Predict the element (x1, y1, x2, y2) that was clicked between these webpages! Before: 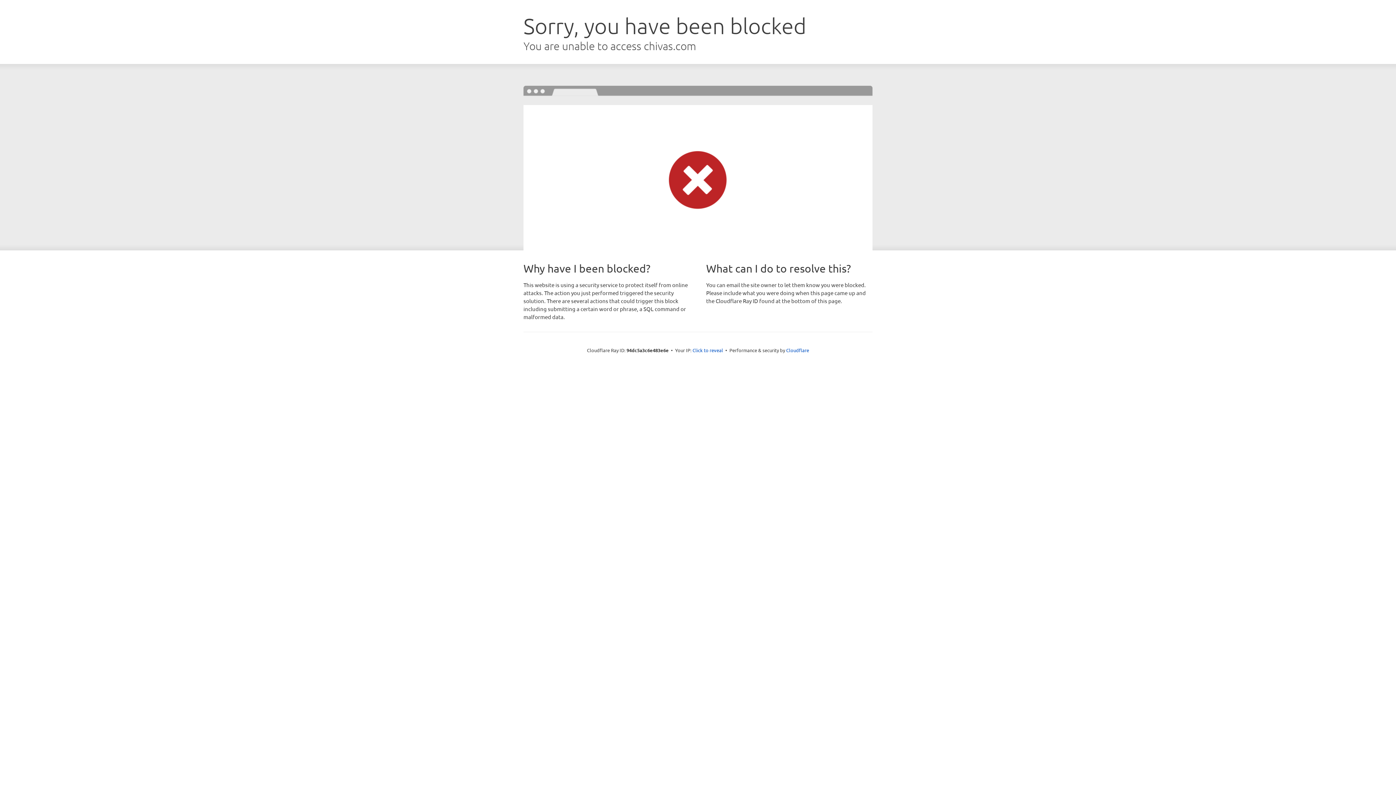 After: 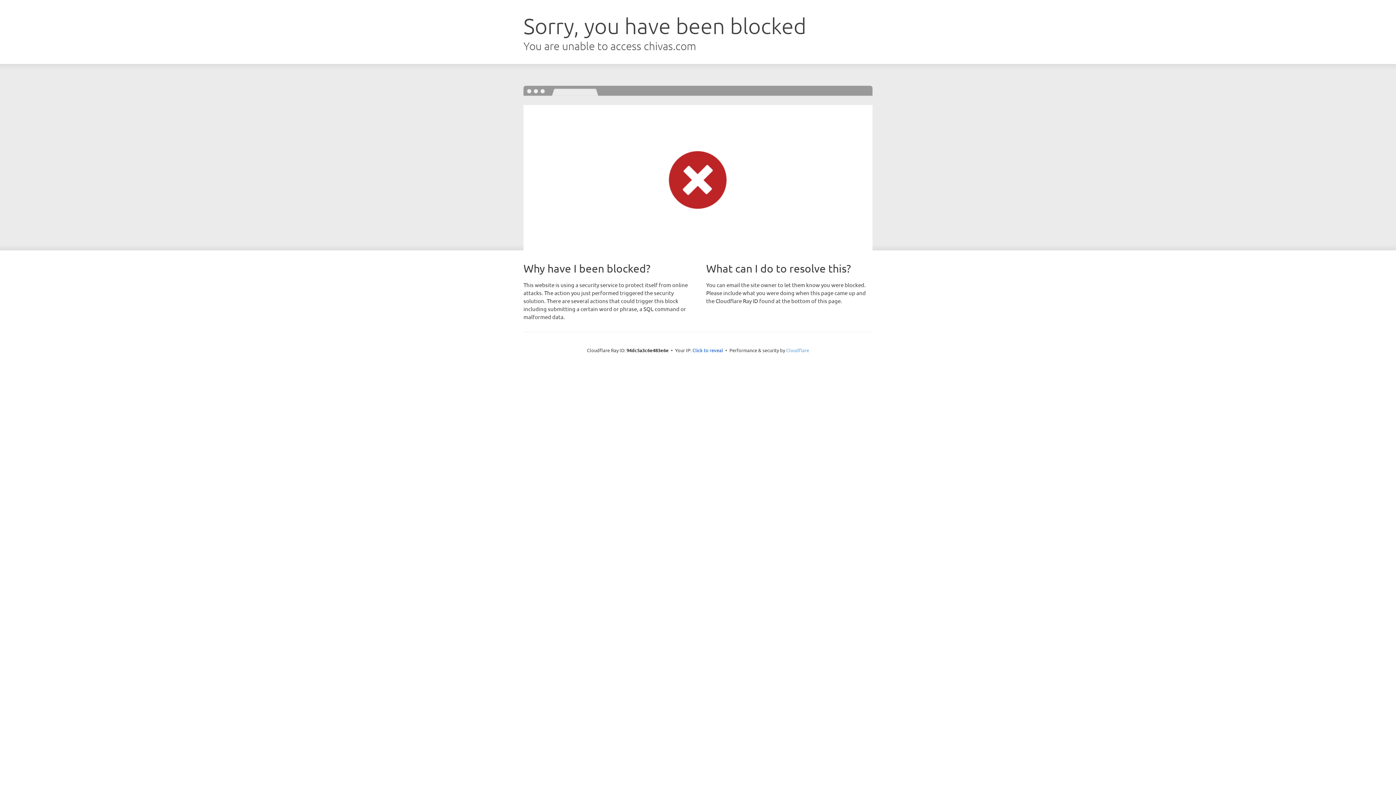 Action: bbox: (786, 347, 809, 353) label: Cloudflare